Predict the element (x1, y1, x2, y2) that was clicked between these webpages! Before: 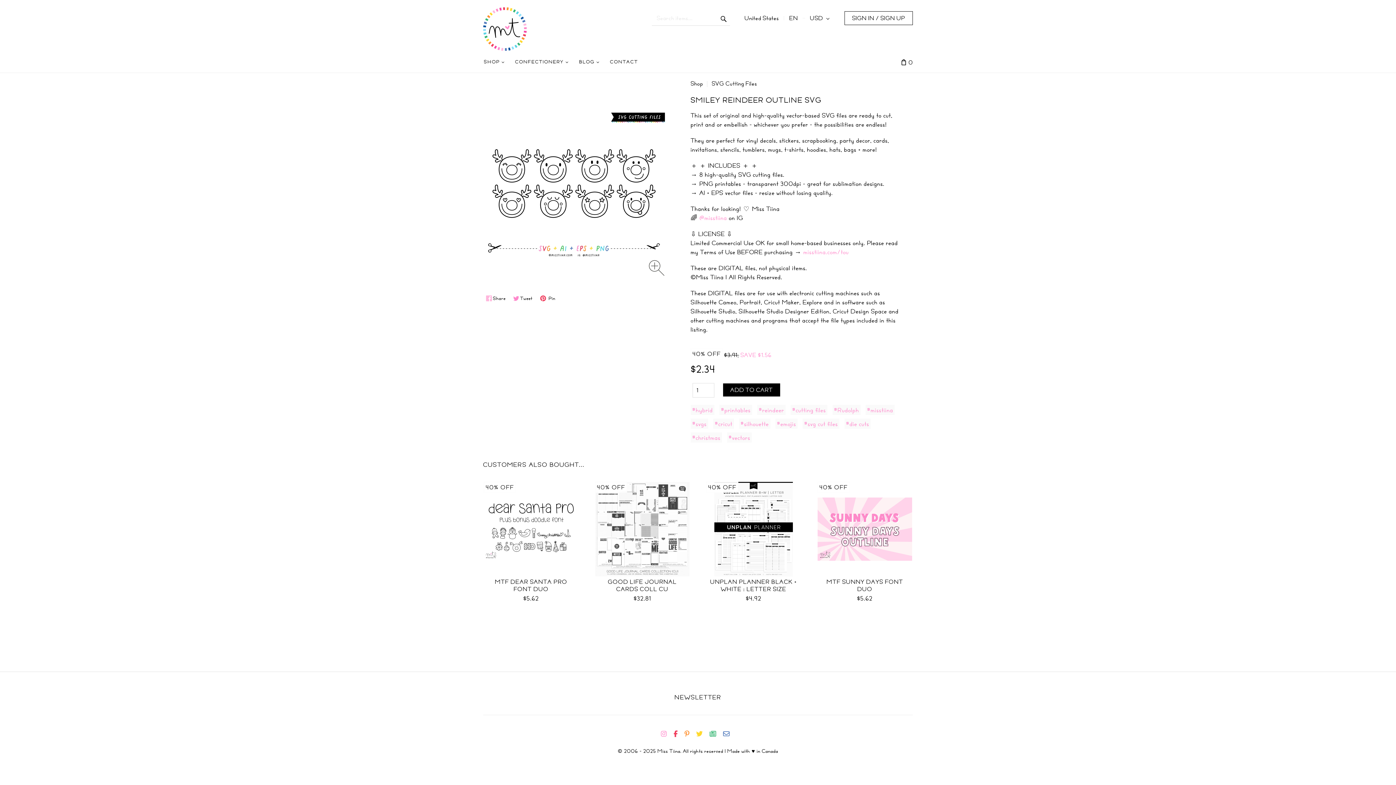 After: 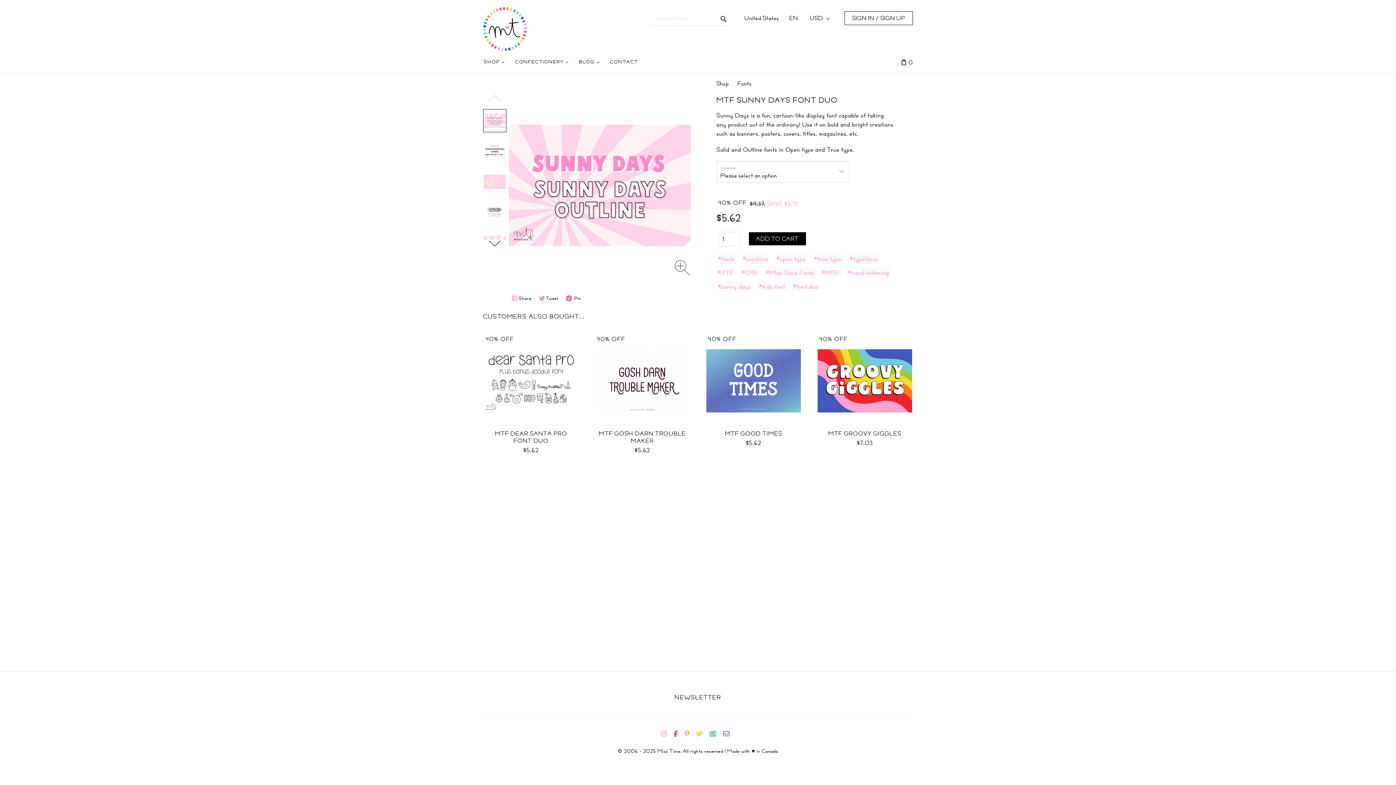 Action: bbox: (817, 482, 912, 576)